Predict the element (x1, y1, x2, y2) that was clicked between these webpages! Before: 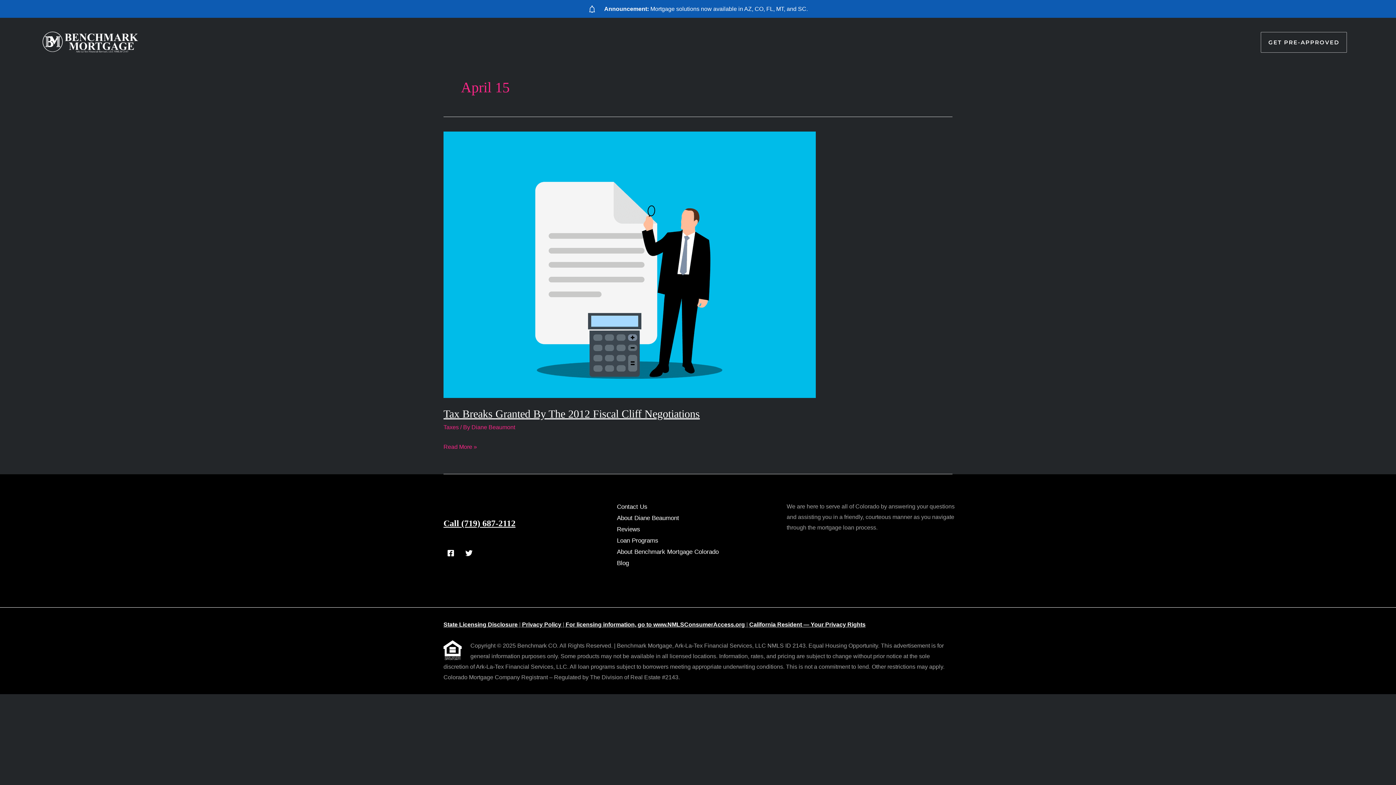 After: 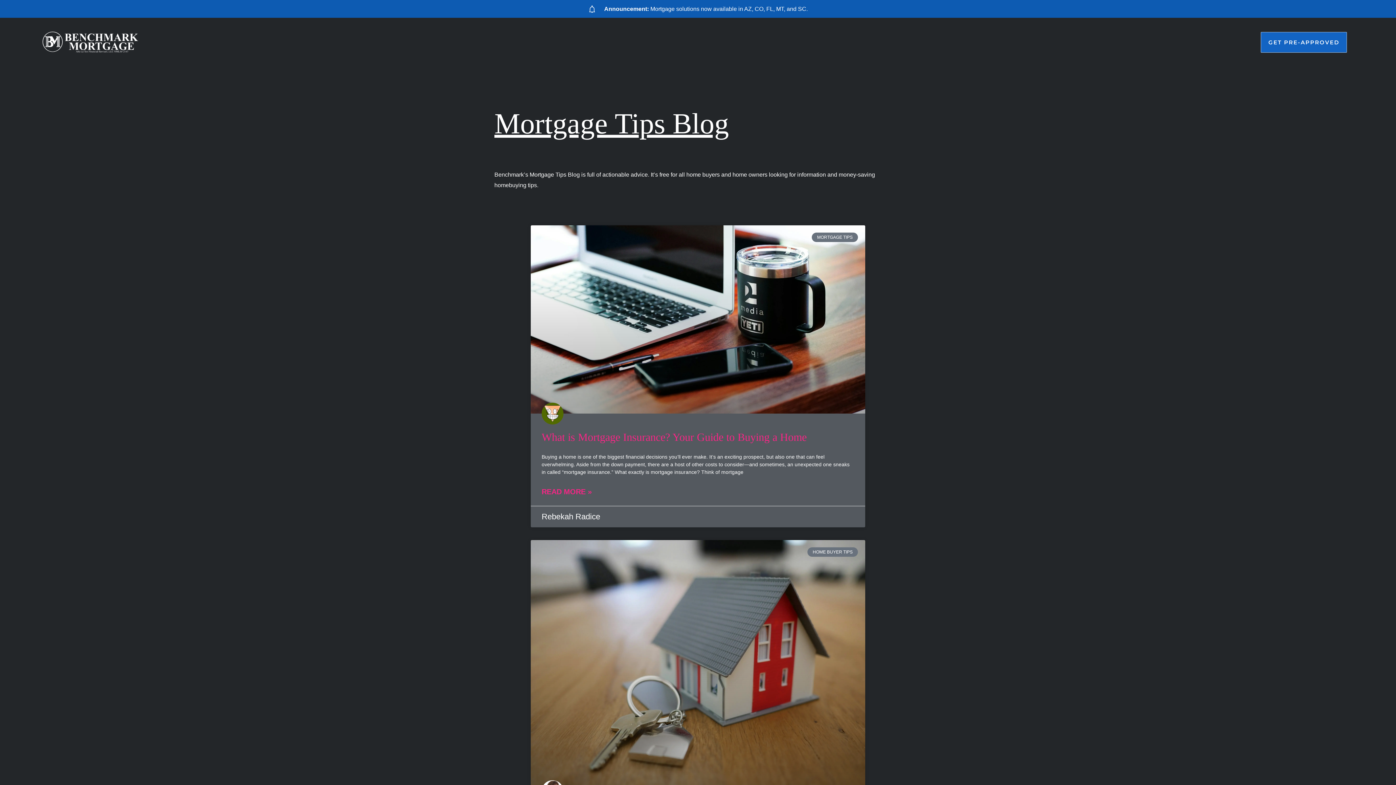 Action: bbox: (617, 557, 629, 569) label: Blog